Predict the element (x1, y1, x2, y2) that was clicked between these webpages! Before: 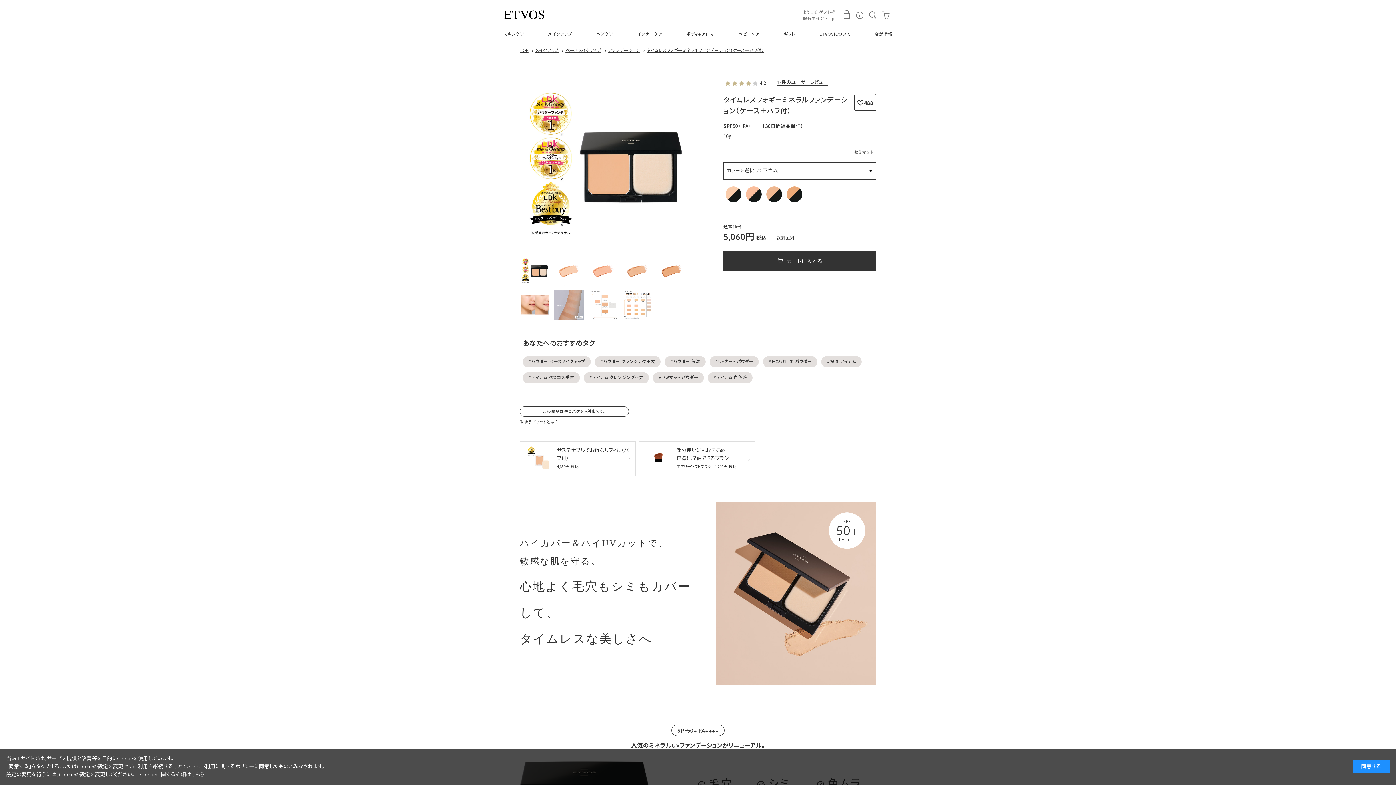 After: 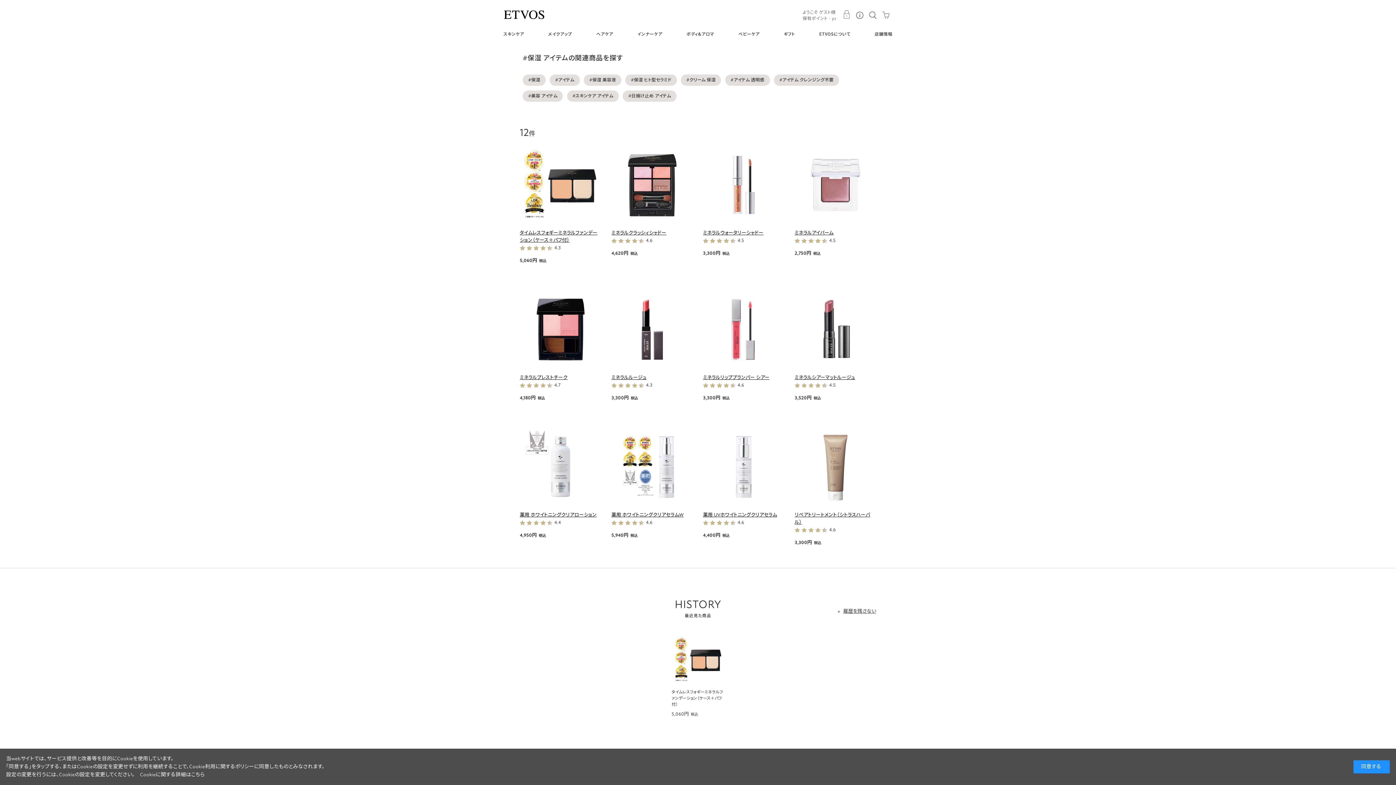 Action: label: #保湿 アイテム bbox: (821, 356, 861, 367)